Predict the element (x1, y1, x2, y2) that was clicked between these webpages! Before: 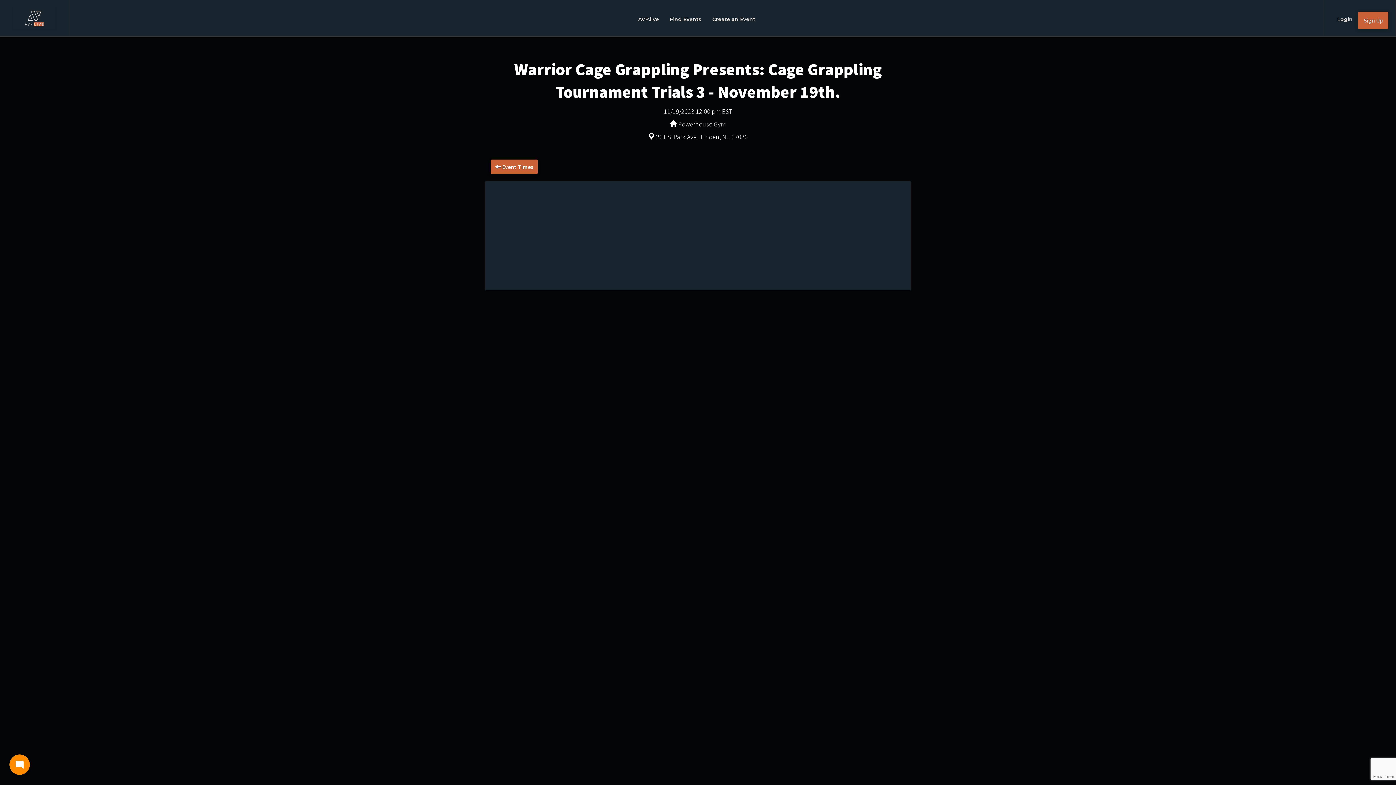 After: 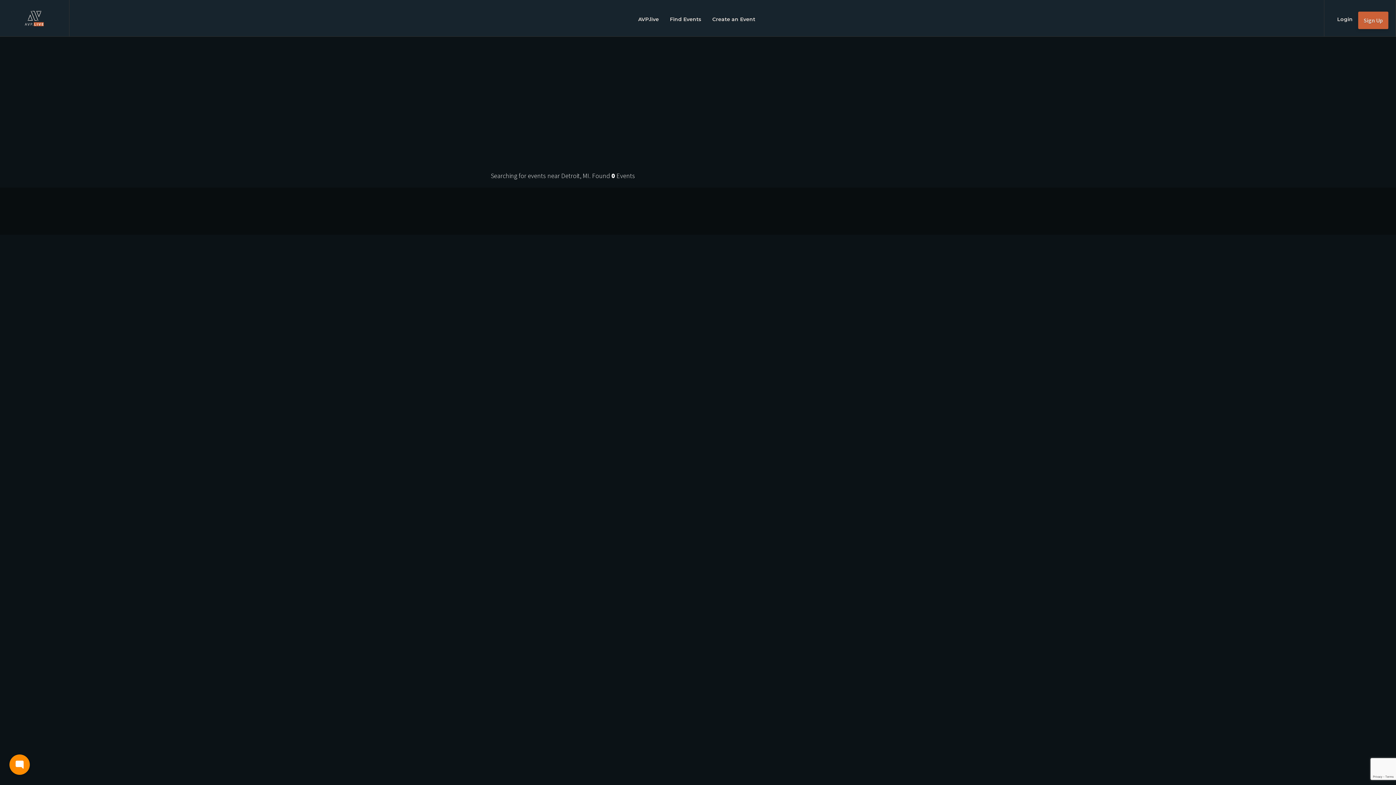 Action: bbox: (664, 10, 707, 28) label: Find Events